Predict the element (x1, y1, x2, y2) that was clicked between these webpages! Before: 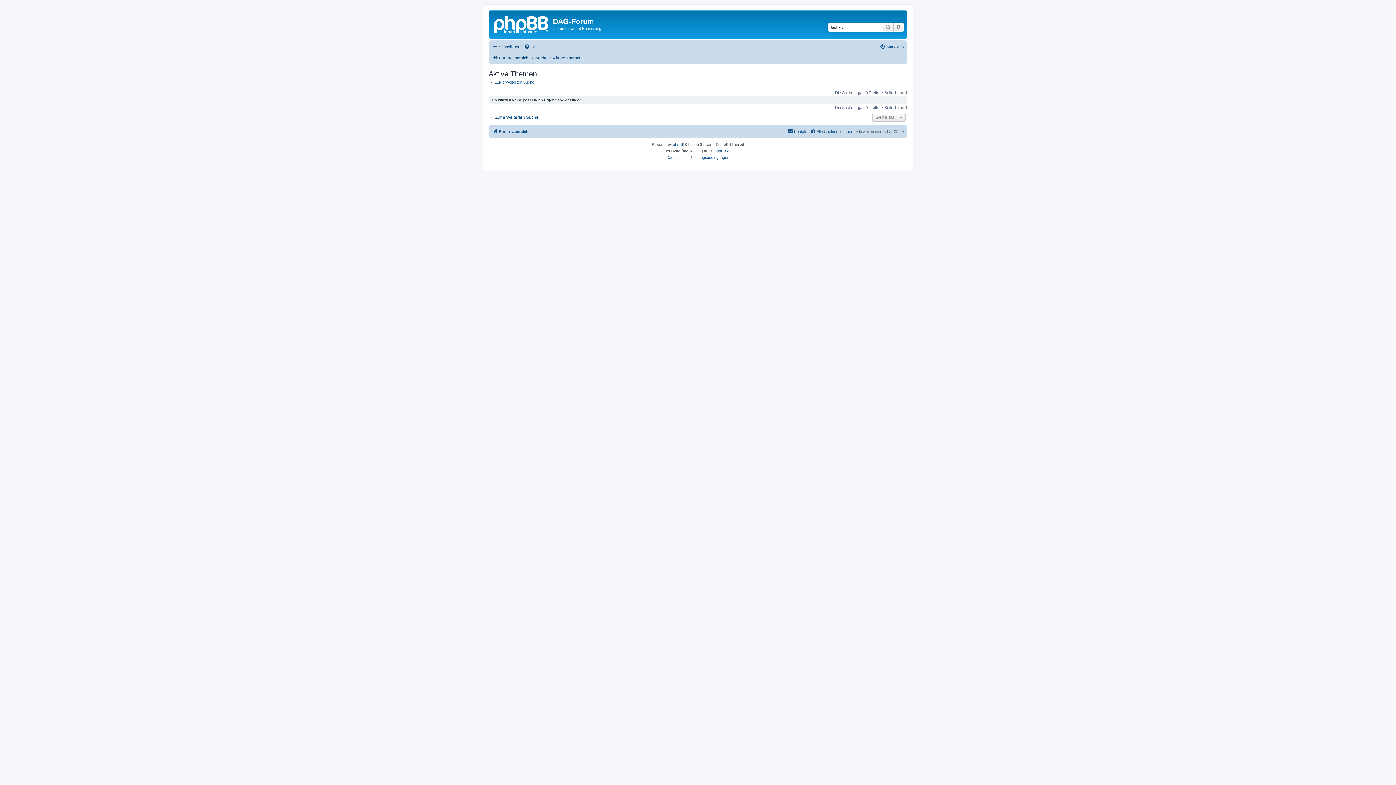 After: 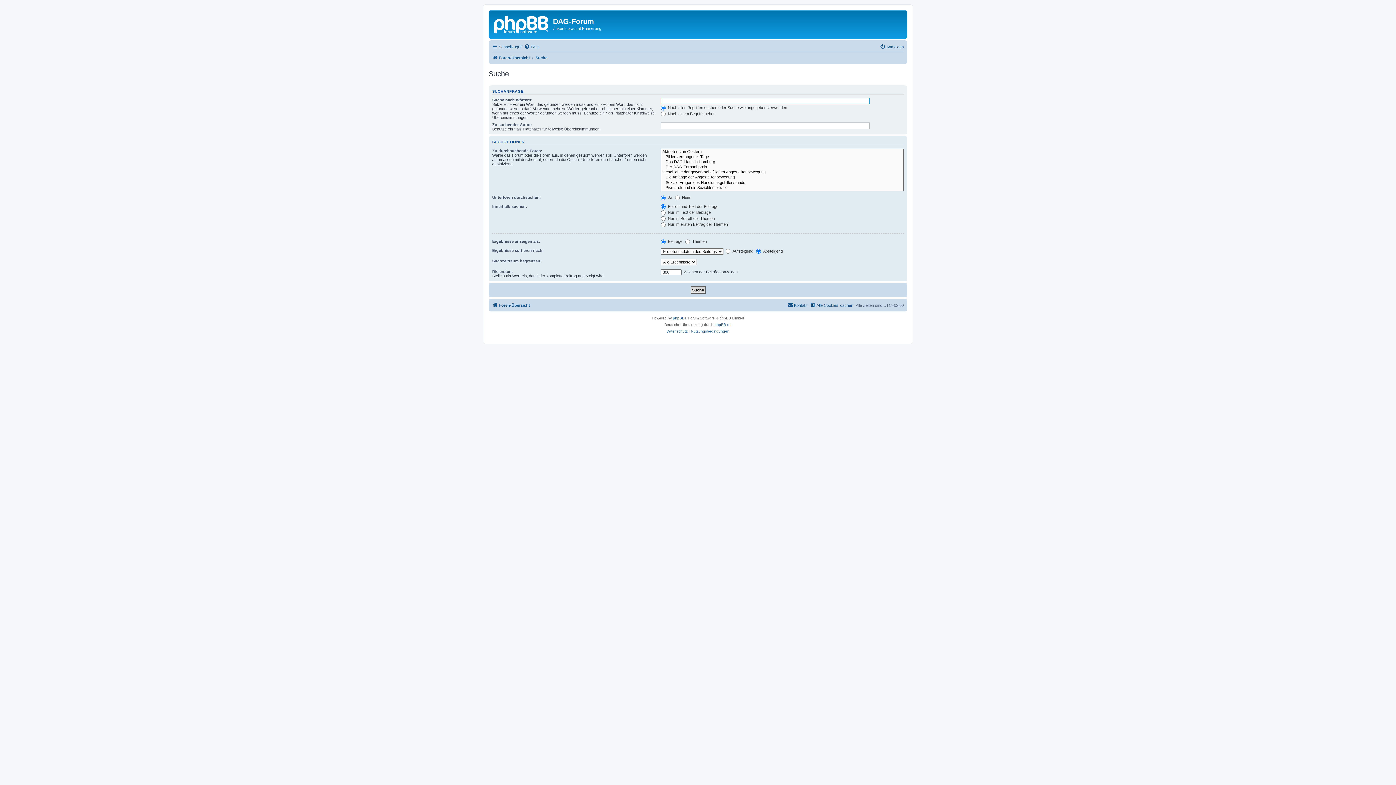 Action: label: Suche bbox: (882, 22, 893, 31)